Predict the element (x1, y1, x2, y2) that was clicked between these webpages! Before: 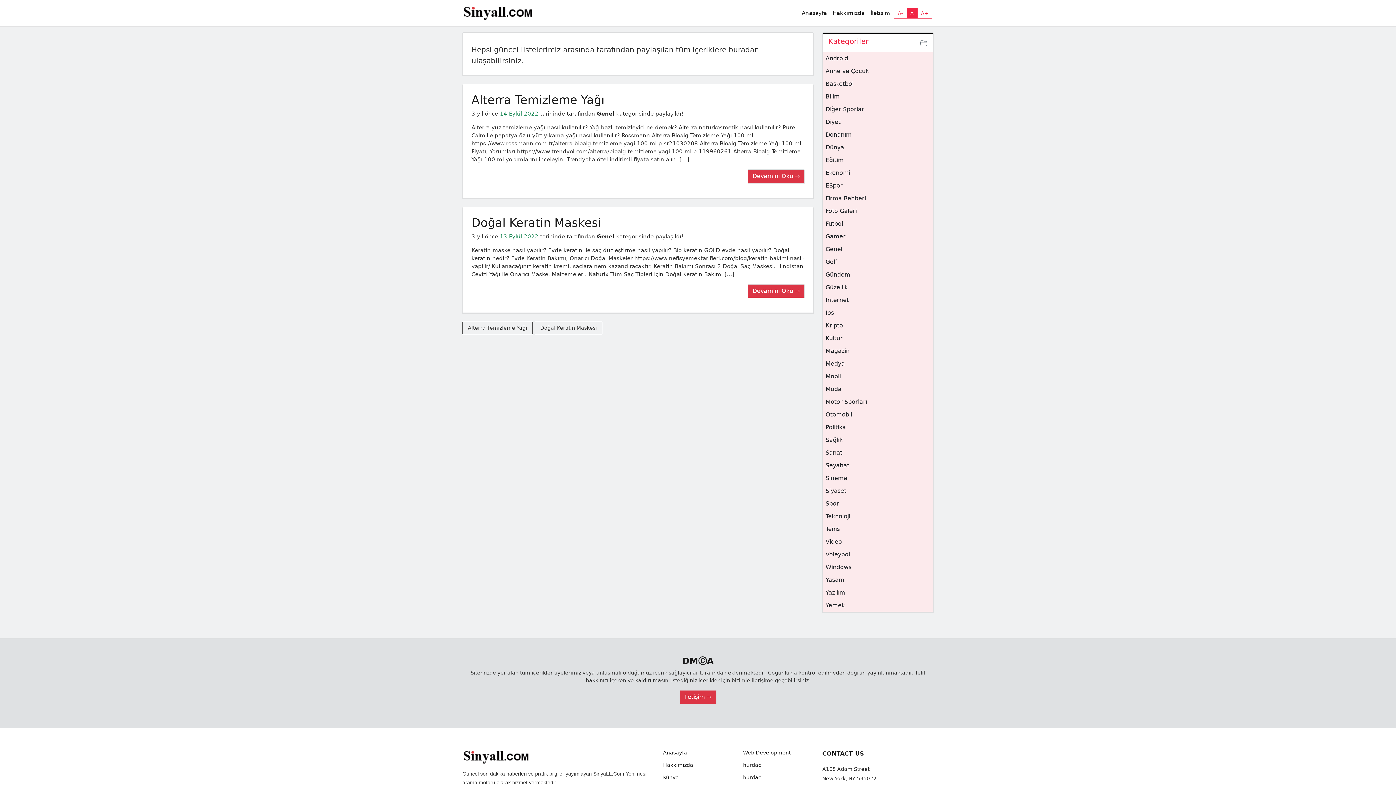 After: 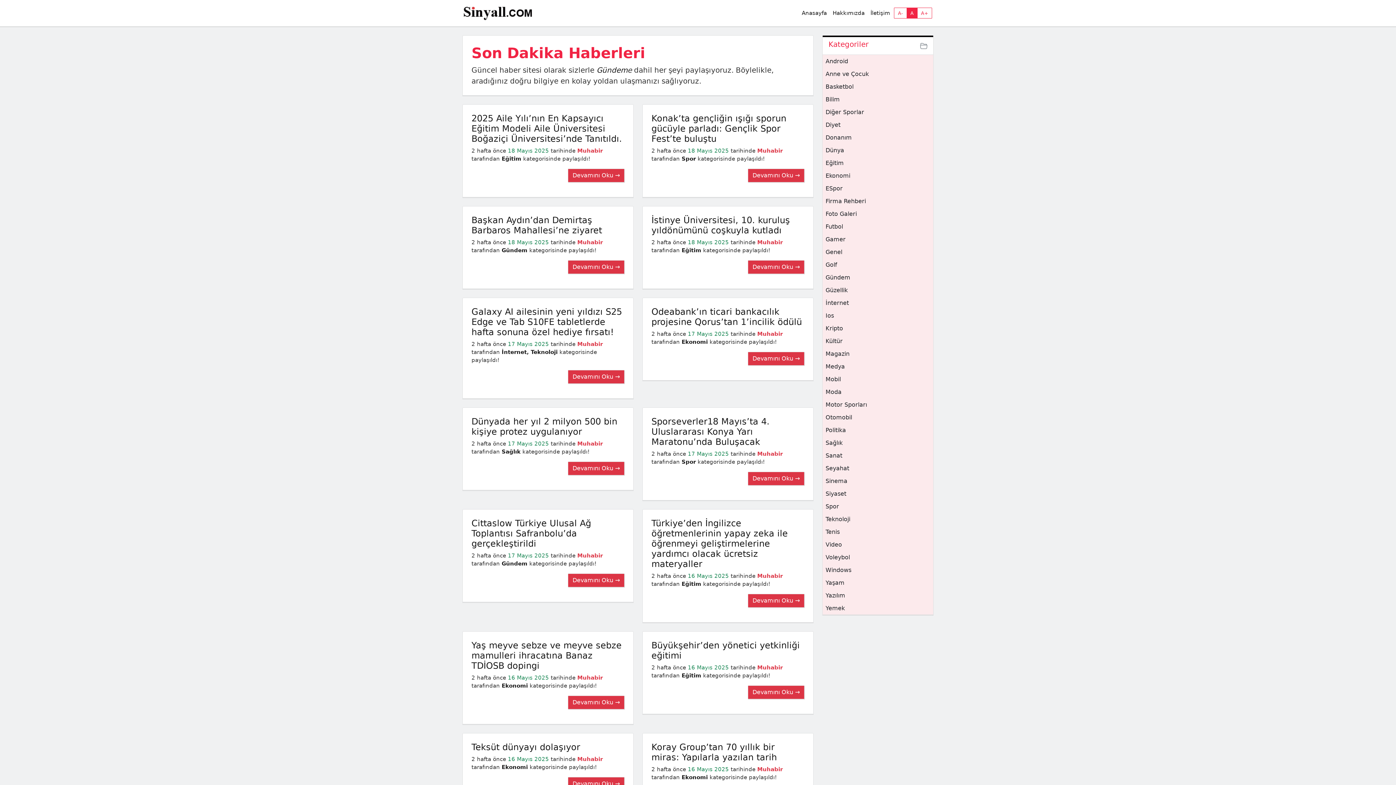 Action: bbox: (462, 5, 535, 20)